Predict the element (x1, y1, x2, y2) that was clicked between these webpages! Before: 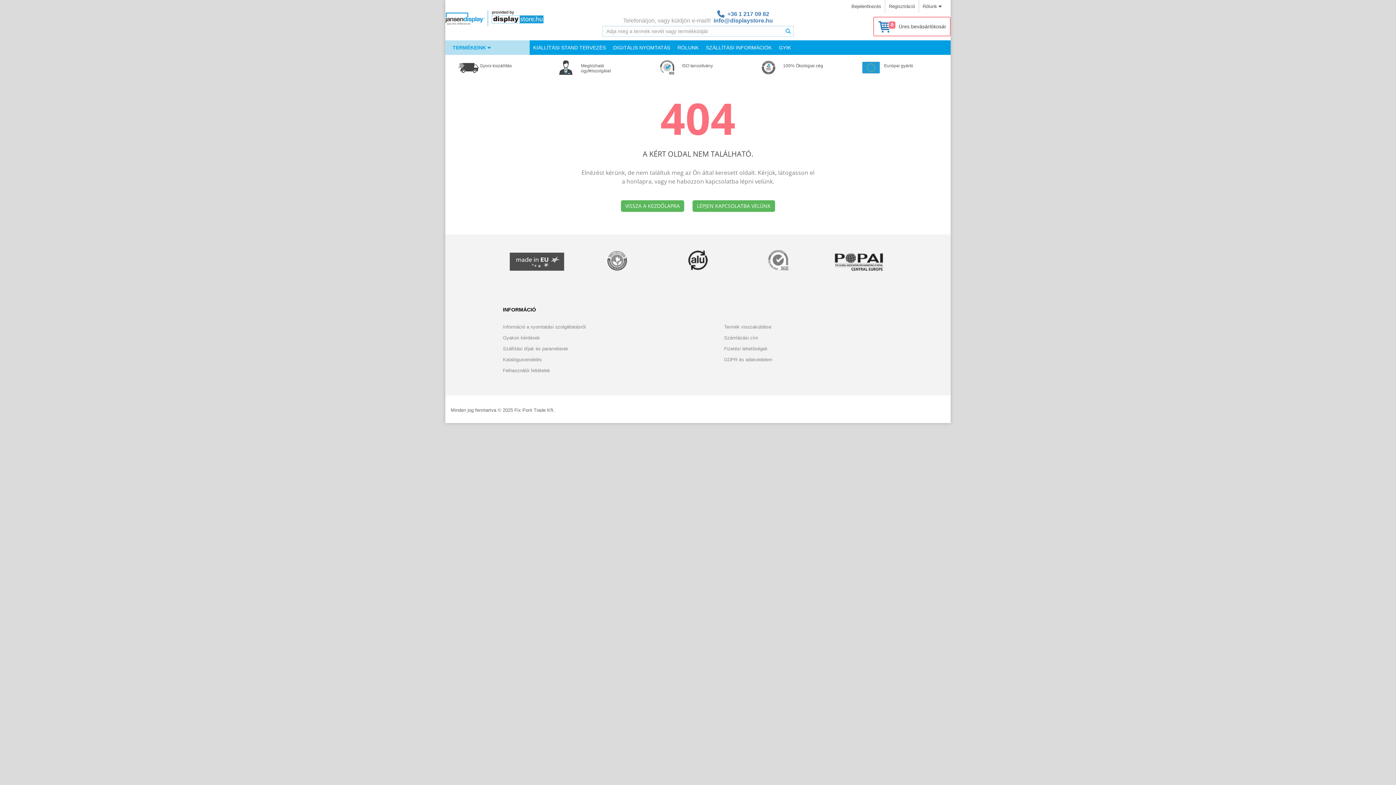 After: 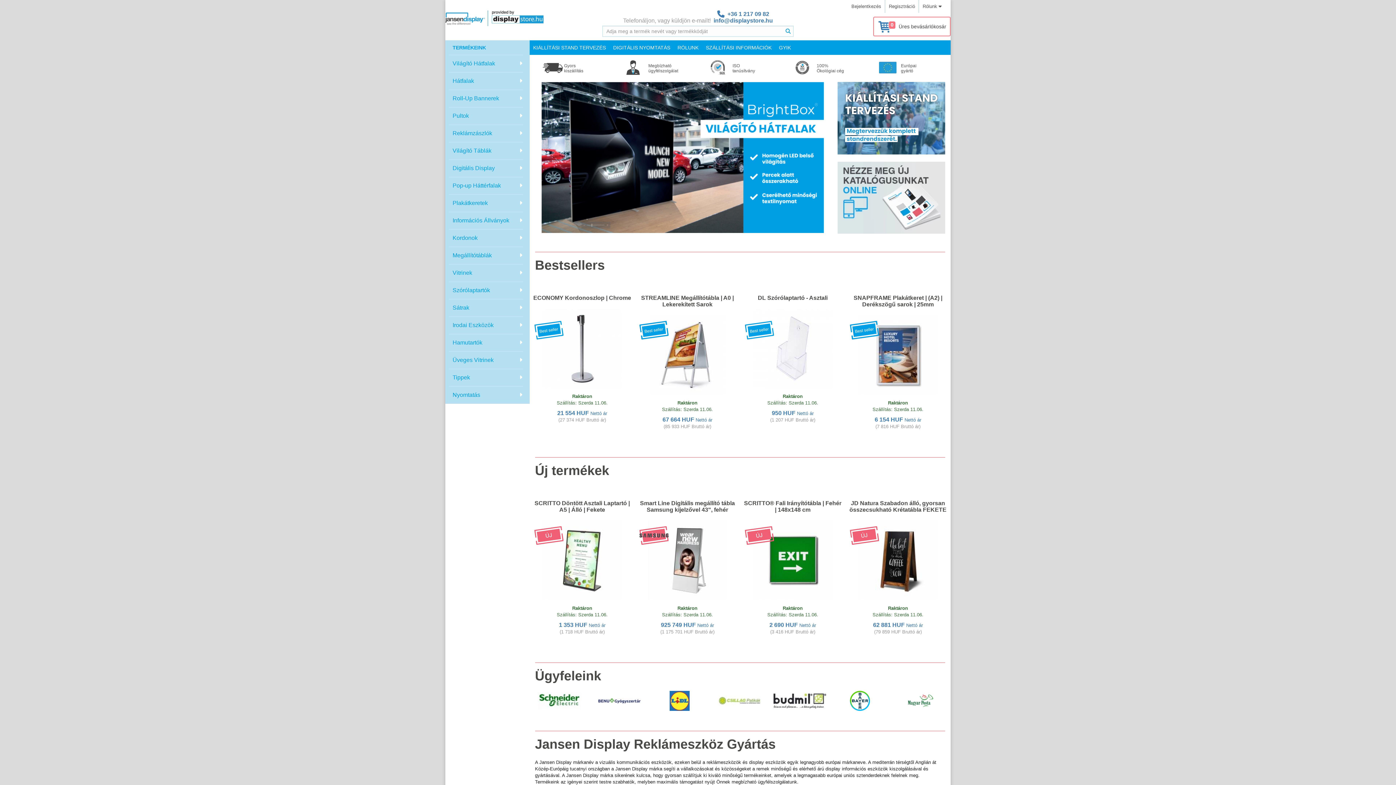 Action: bbox: (621, 200, 684, 212) label: VISSZA A KEZDŐLAPRA